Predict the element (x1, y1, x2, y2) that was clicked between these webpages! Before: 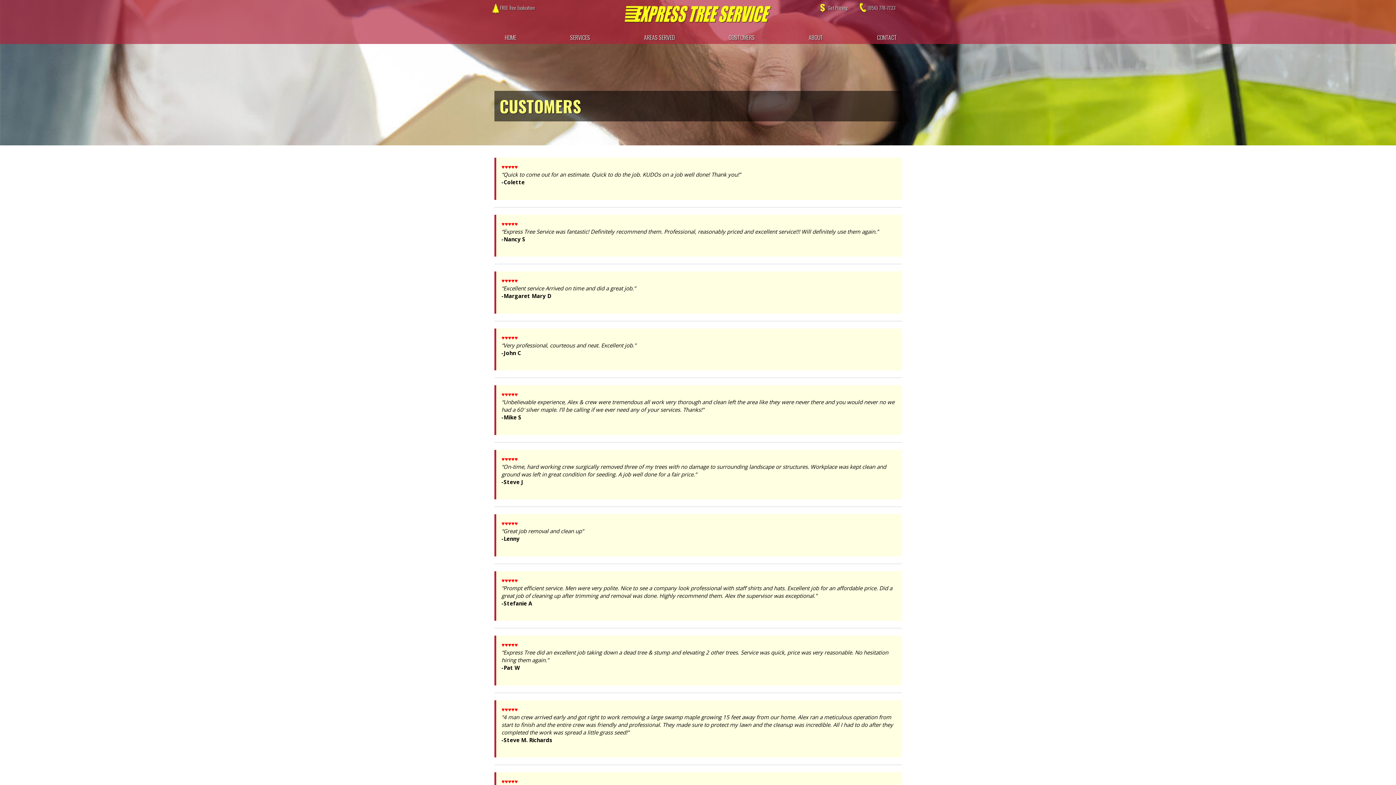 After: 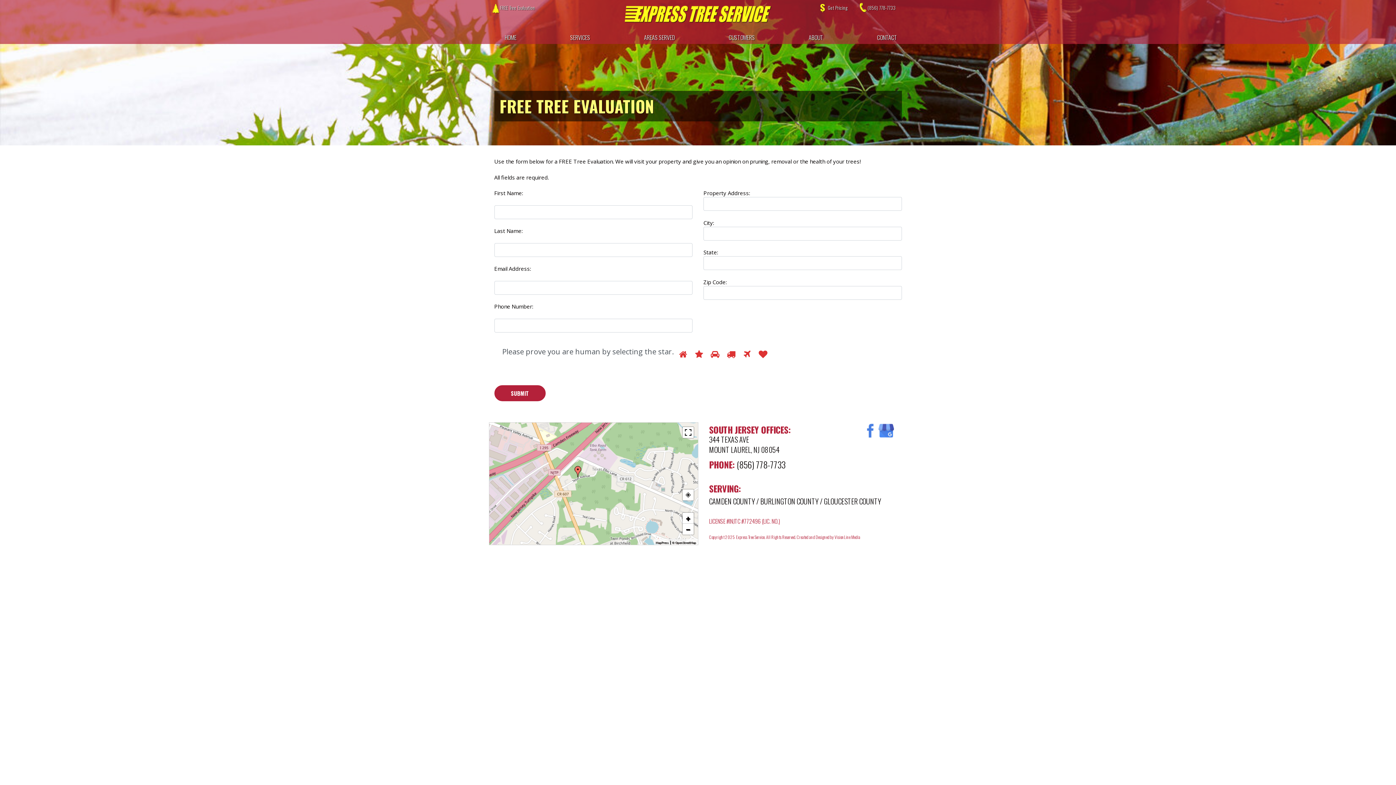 Action: label: FREE Tree Evaluation bbox: (500, 4, 546, 11)